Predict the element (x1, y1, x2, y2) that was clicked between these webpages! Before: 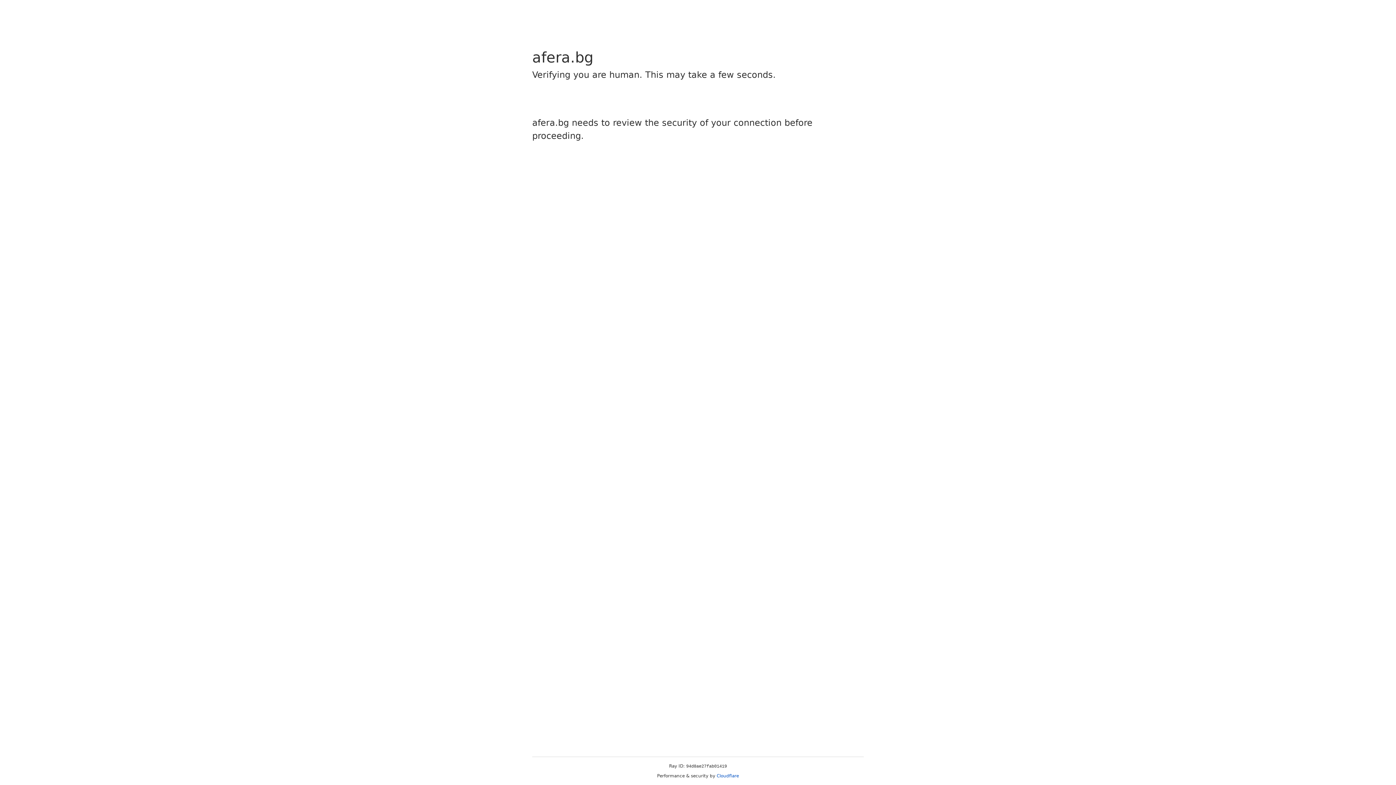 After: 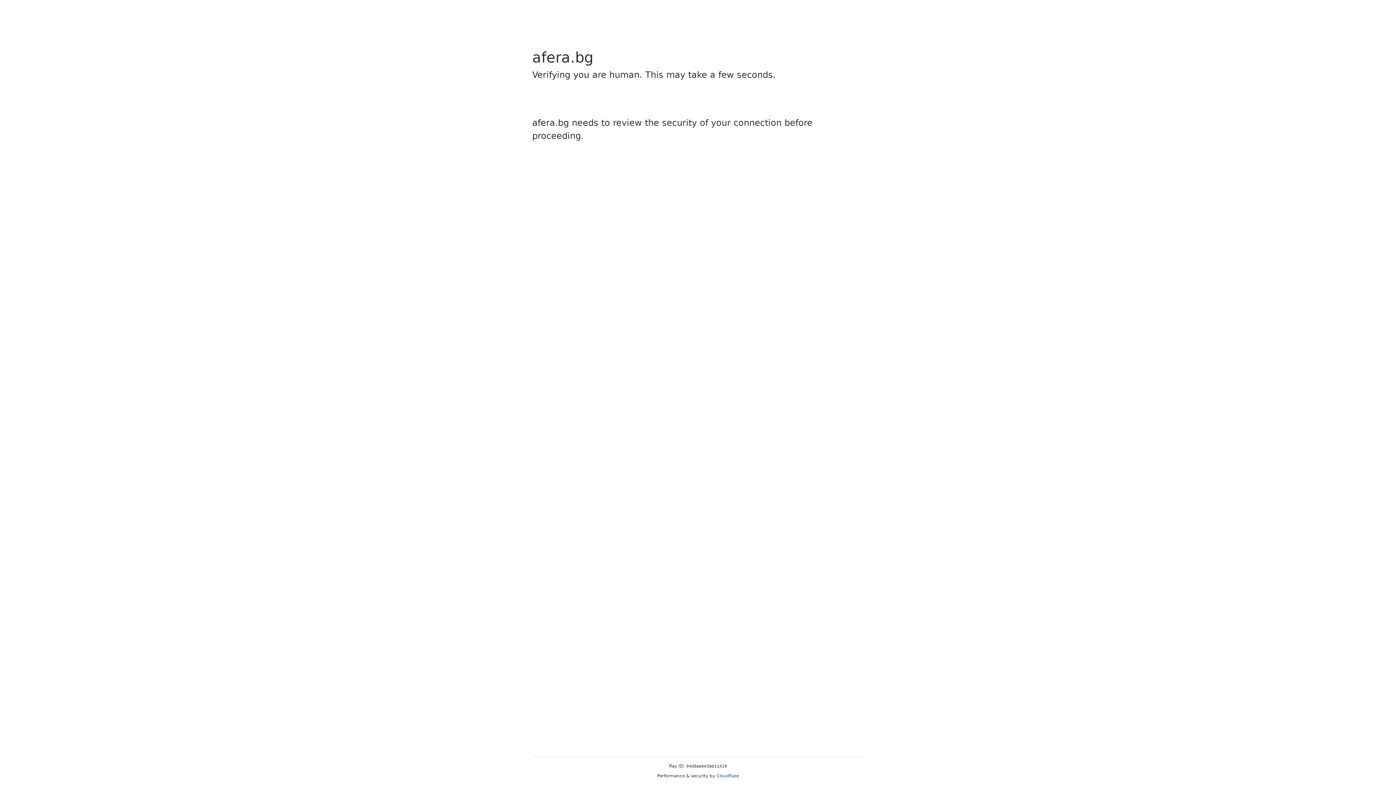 Action: label: Cloudflare bbox: (716, 773, 739, 778)